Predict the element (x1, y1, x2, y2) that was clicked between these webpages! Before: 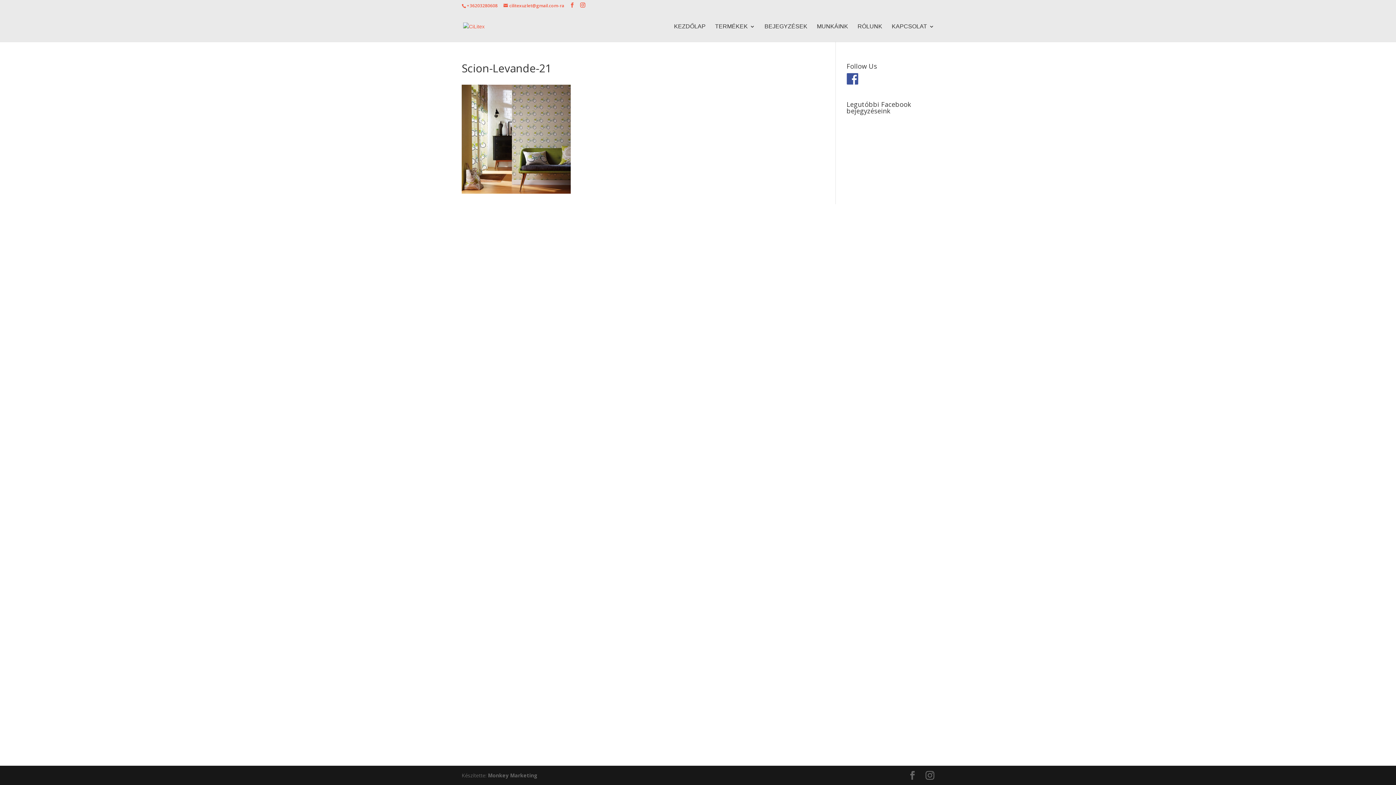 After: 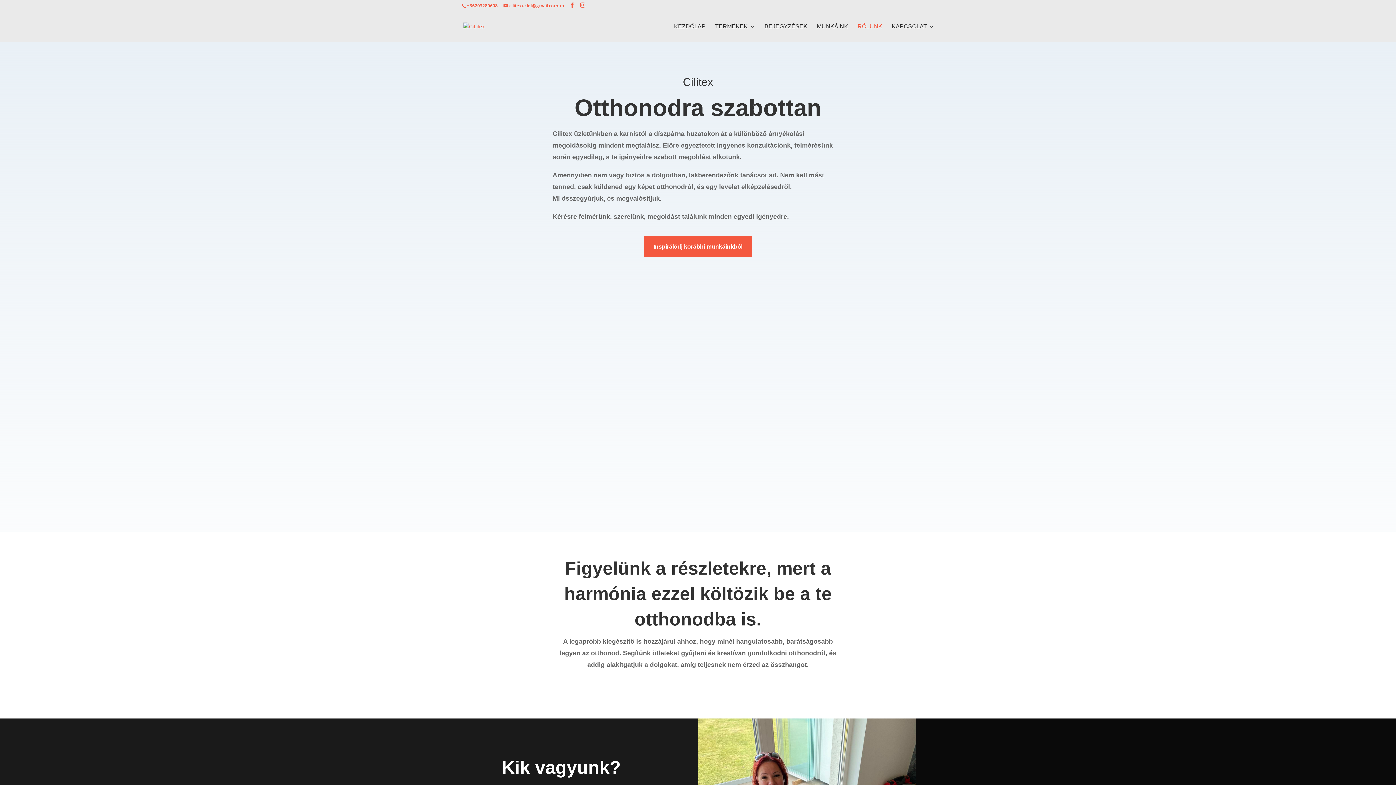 Action: label: RÓLUNK bbox: (857, 24, 882, 41)